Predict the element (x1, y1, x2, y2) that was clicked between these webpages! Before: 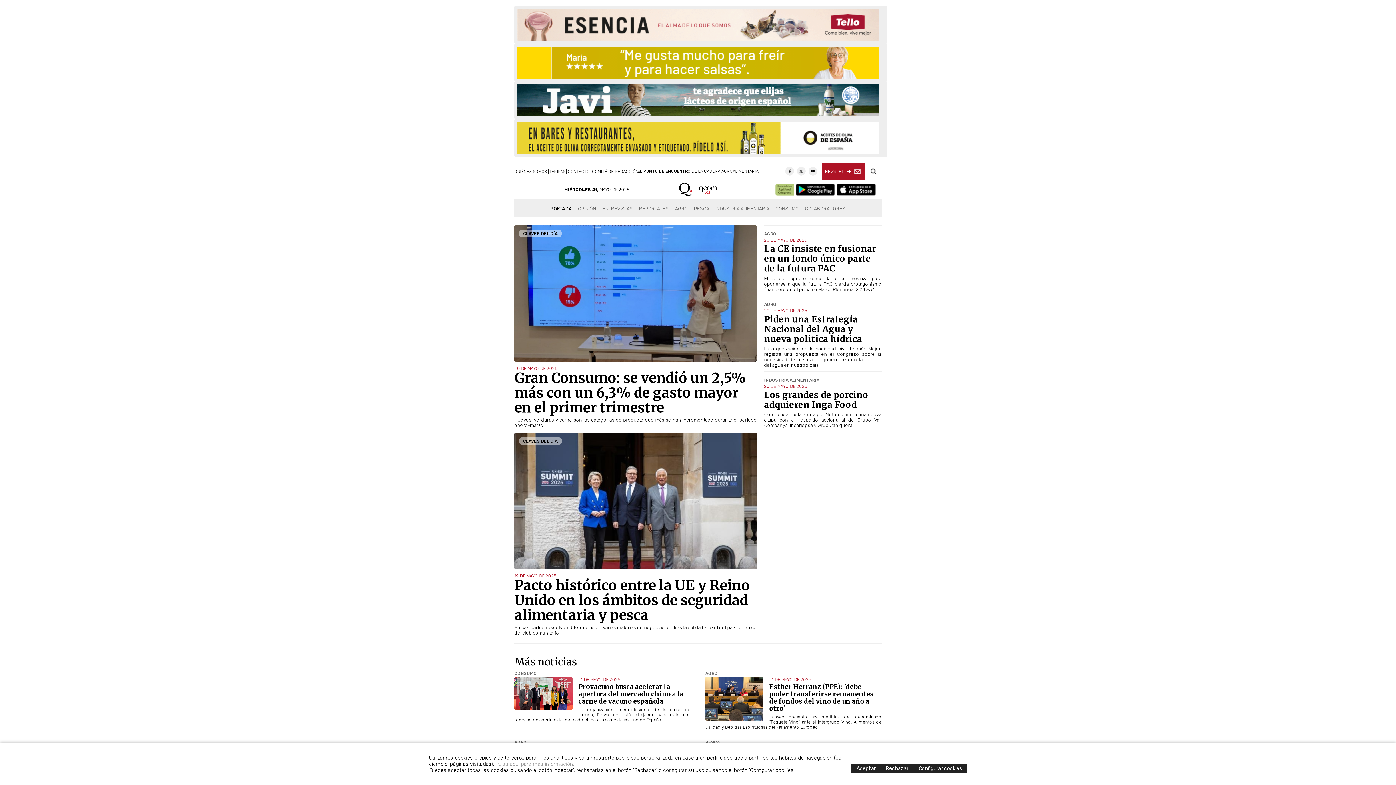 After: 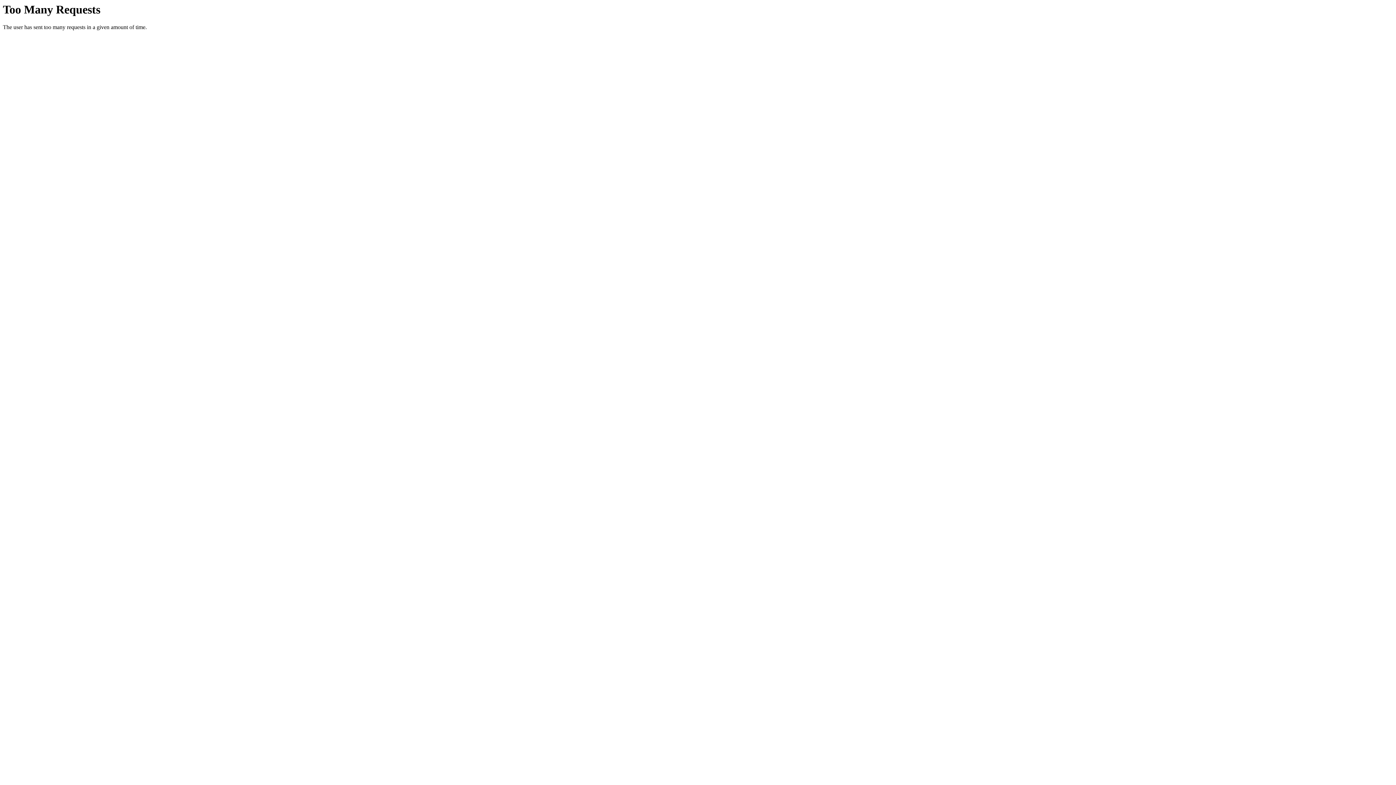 Action: bbox: (517, 46, 878, 78)